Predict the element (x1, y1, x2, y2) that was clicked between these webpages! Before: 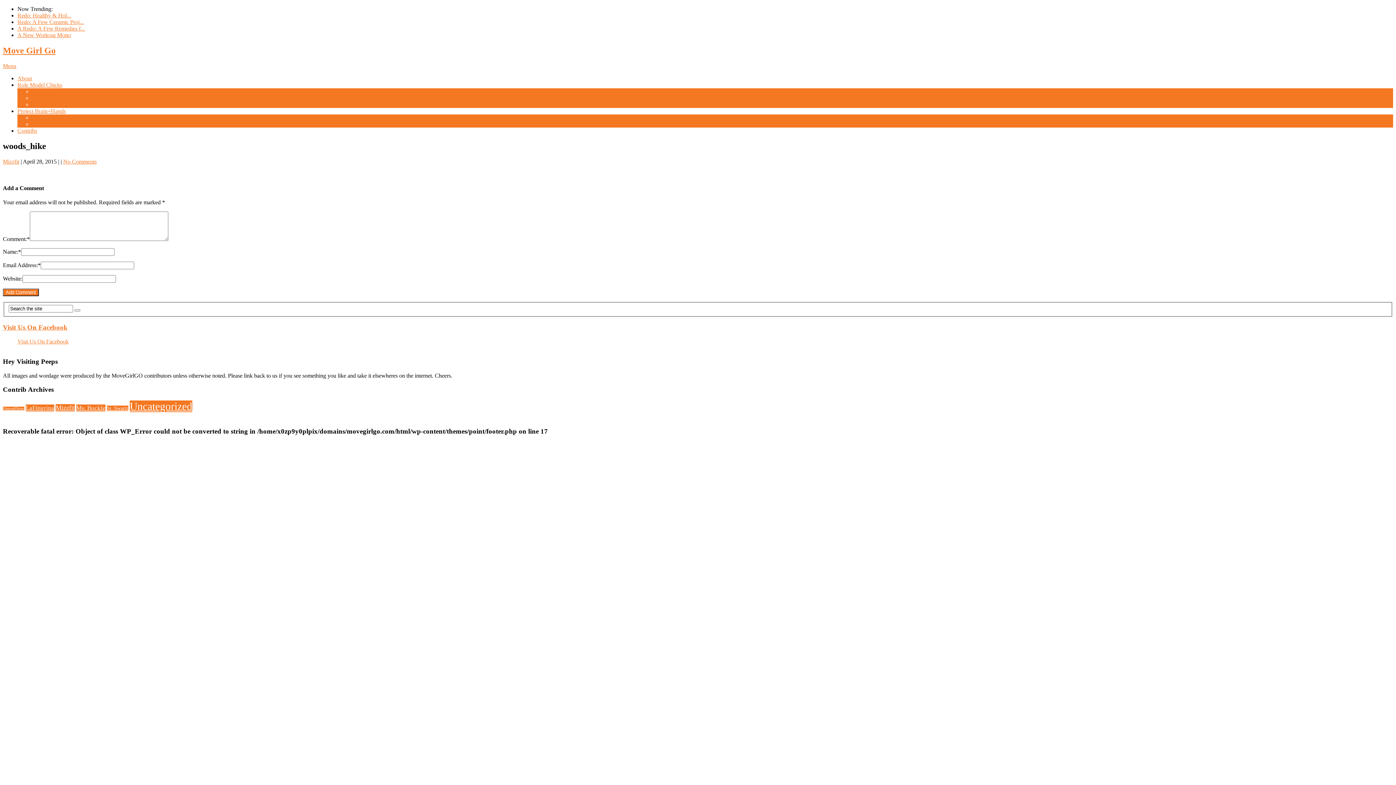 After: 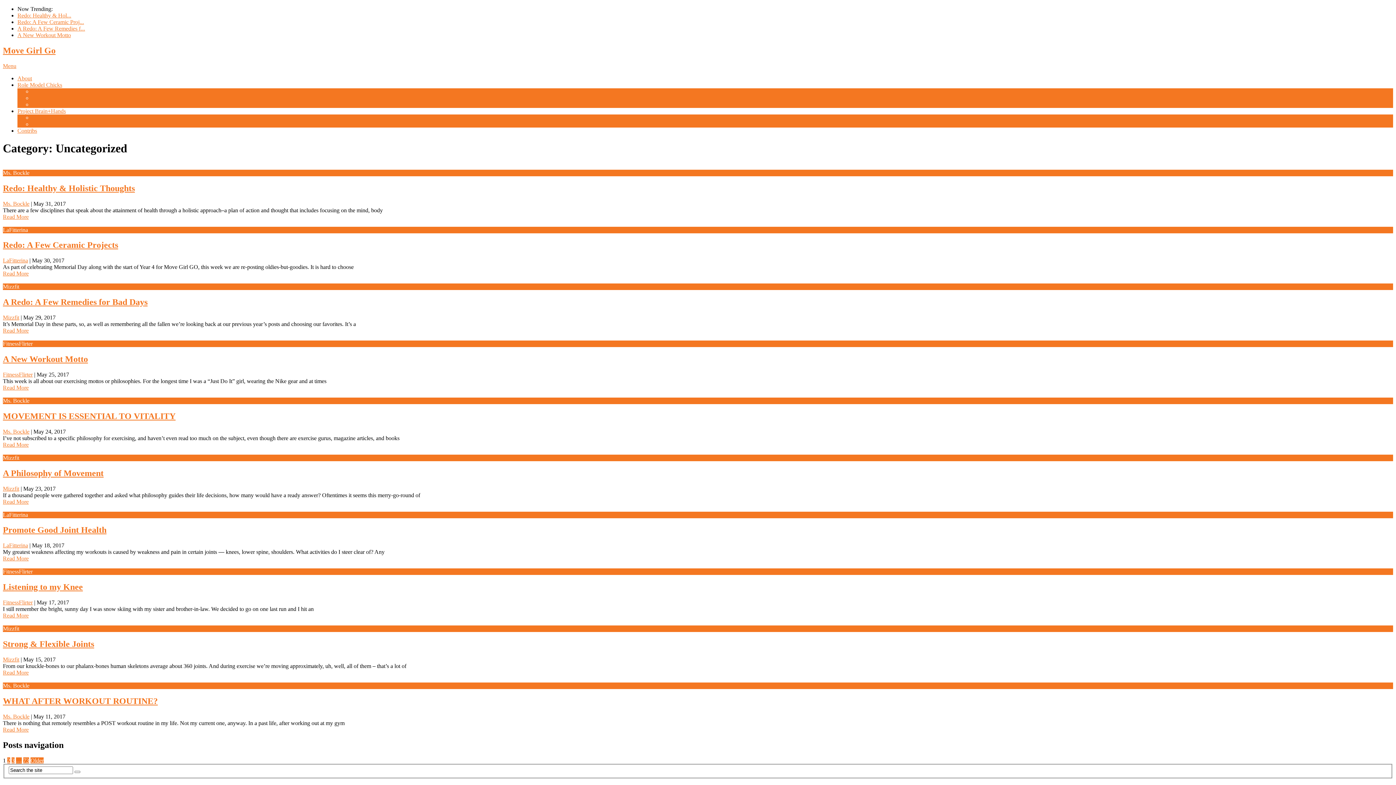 Action: bbox: (129, 400, 192, 412) label: Uncategorized (726 items)